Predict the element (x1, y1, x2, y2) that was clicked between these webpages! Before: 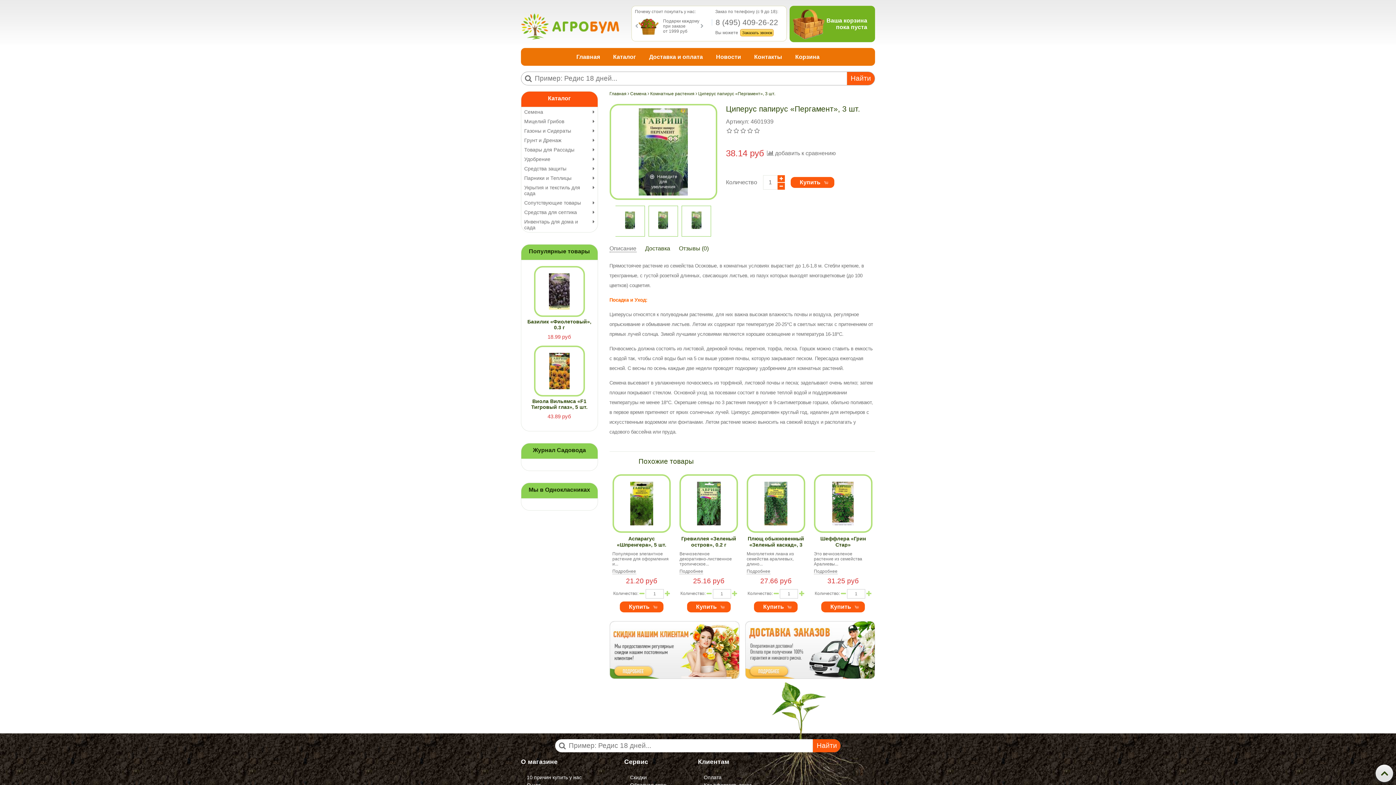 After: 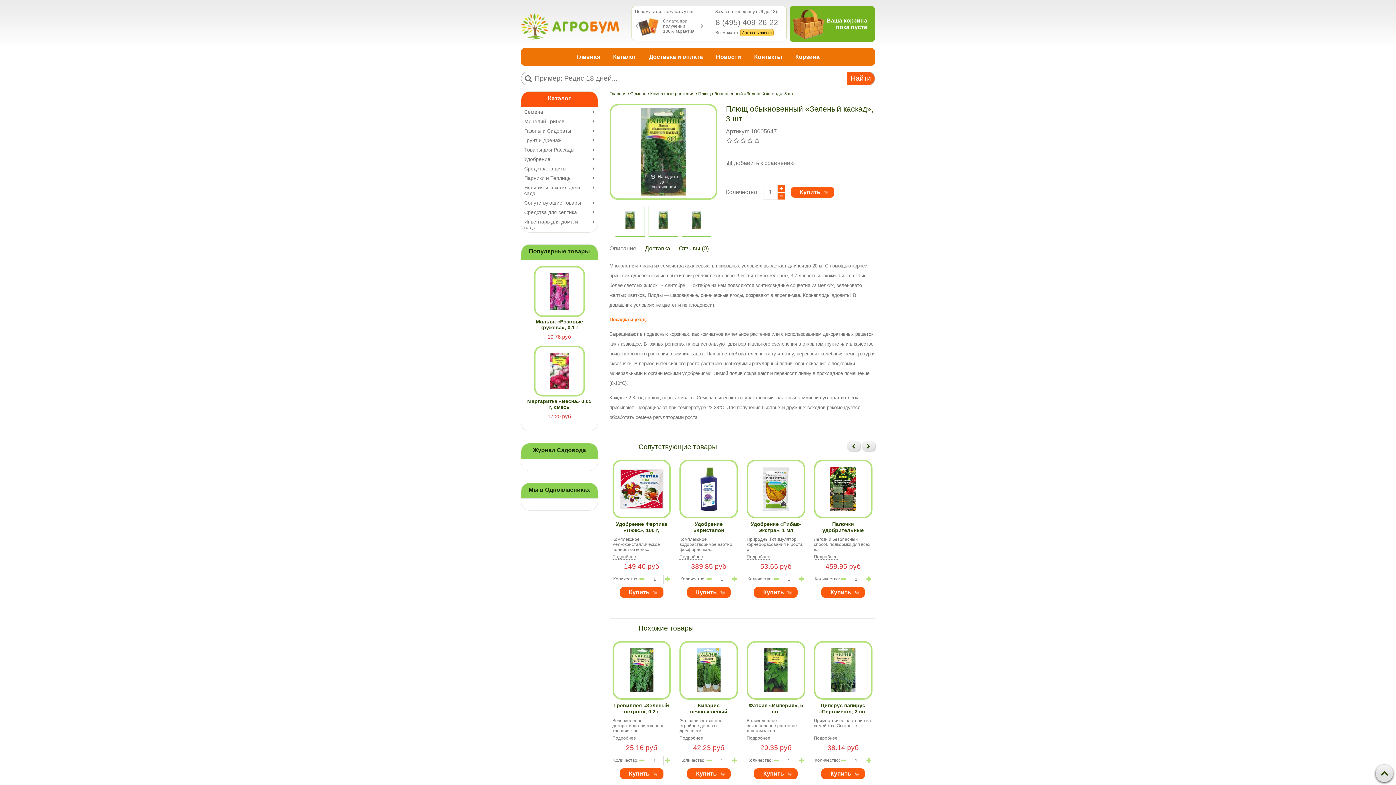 Action: label: Плющ обыкновенный «Зеленый каскад», 3 шт. bbox: (746, 535, 805, 547)